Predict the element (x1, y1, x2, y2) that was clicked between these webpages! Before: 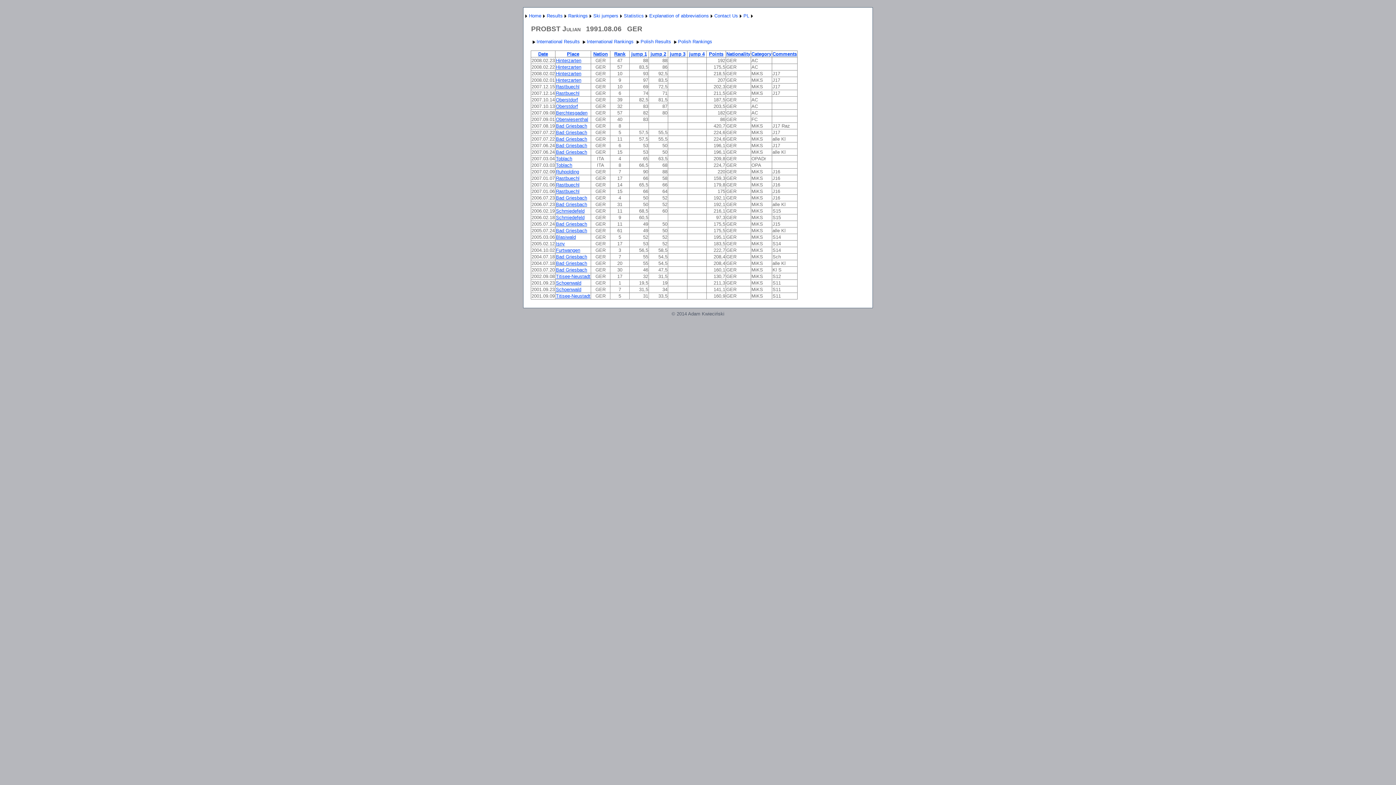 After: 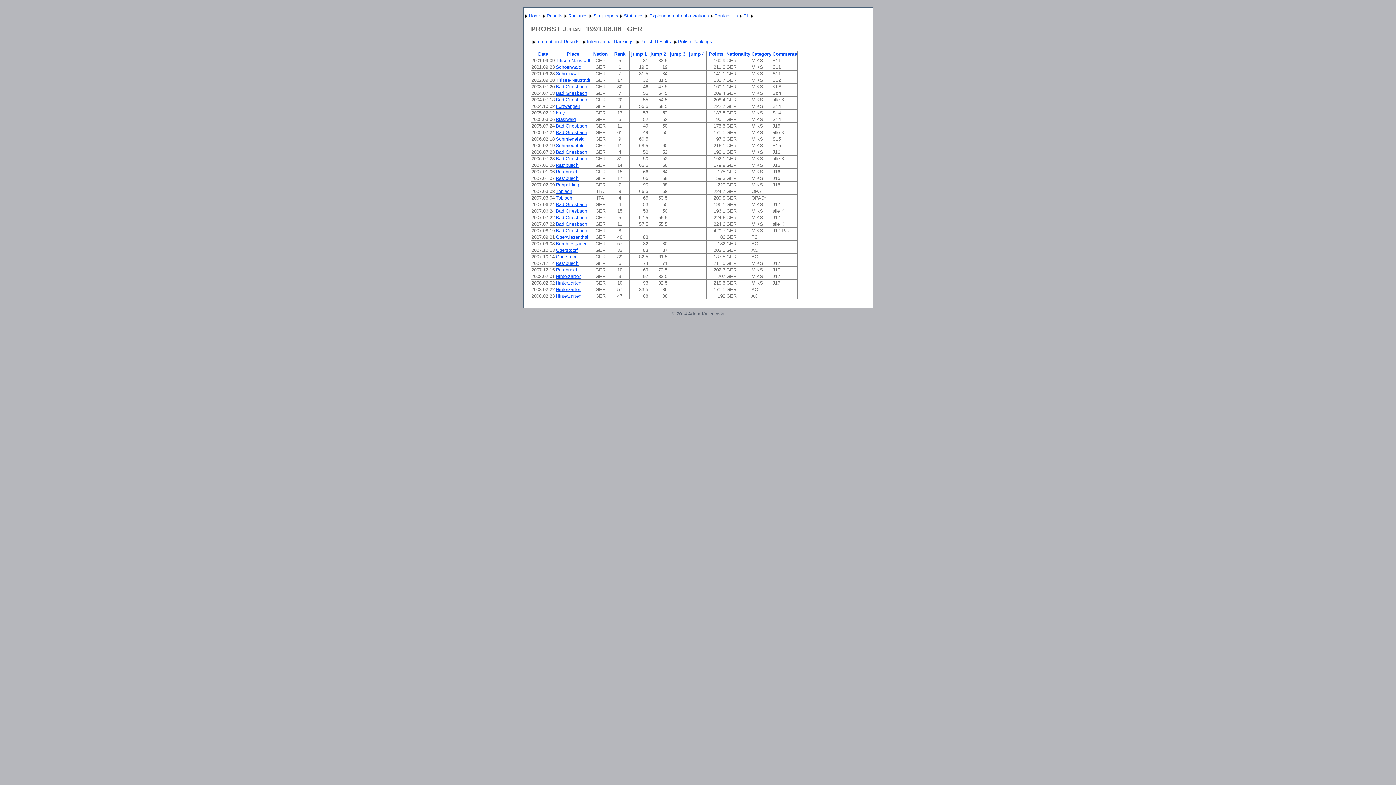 Action: bbox: (538, 51, 548, 56) label: Date